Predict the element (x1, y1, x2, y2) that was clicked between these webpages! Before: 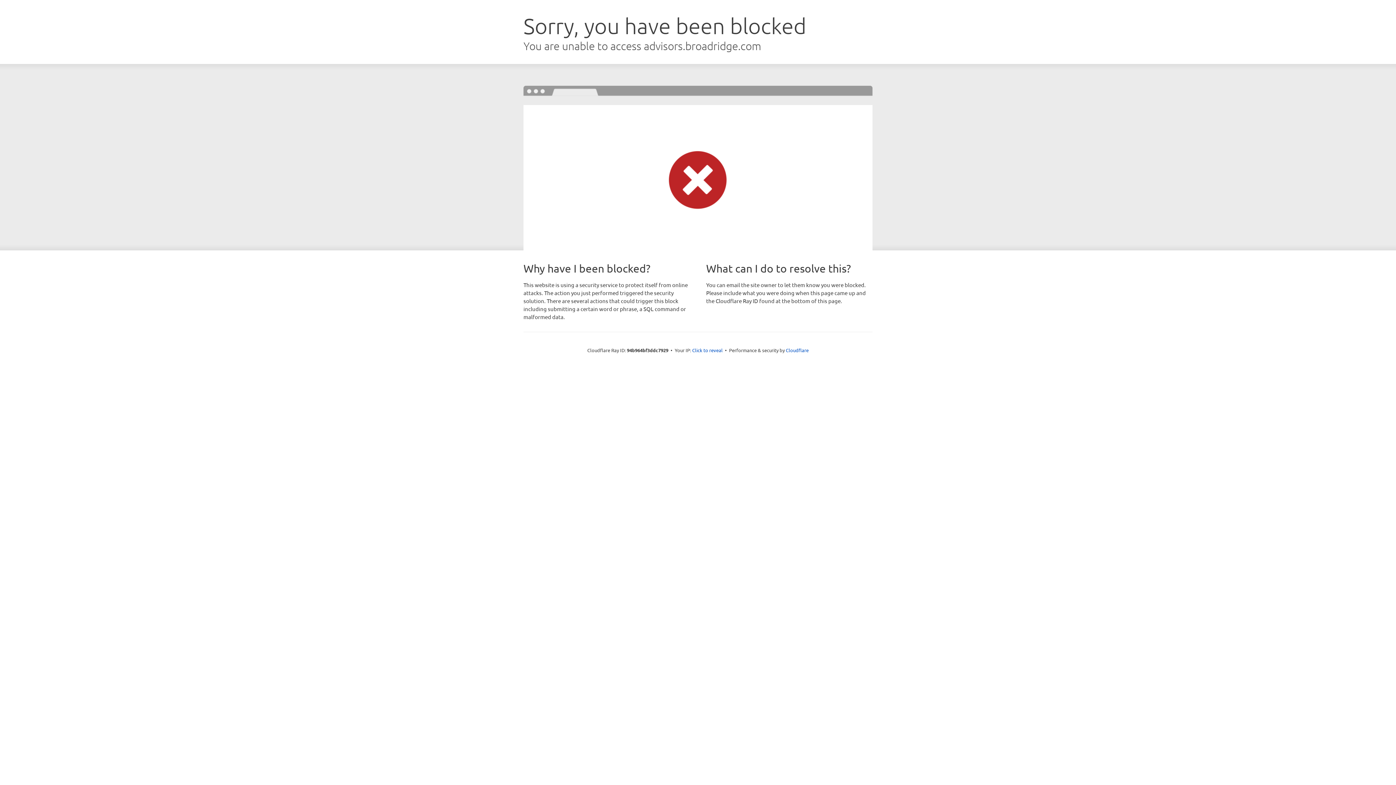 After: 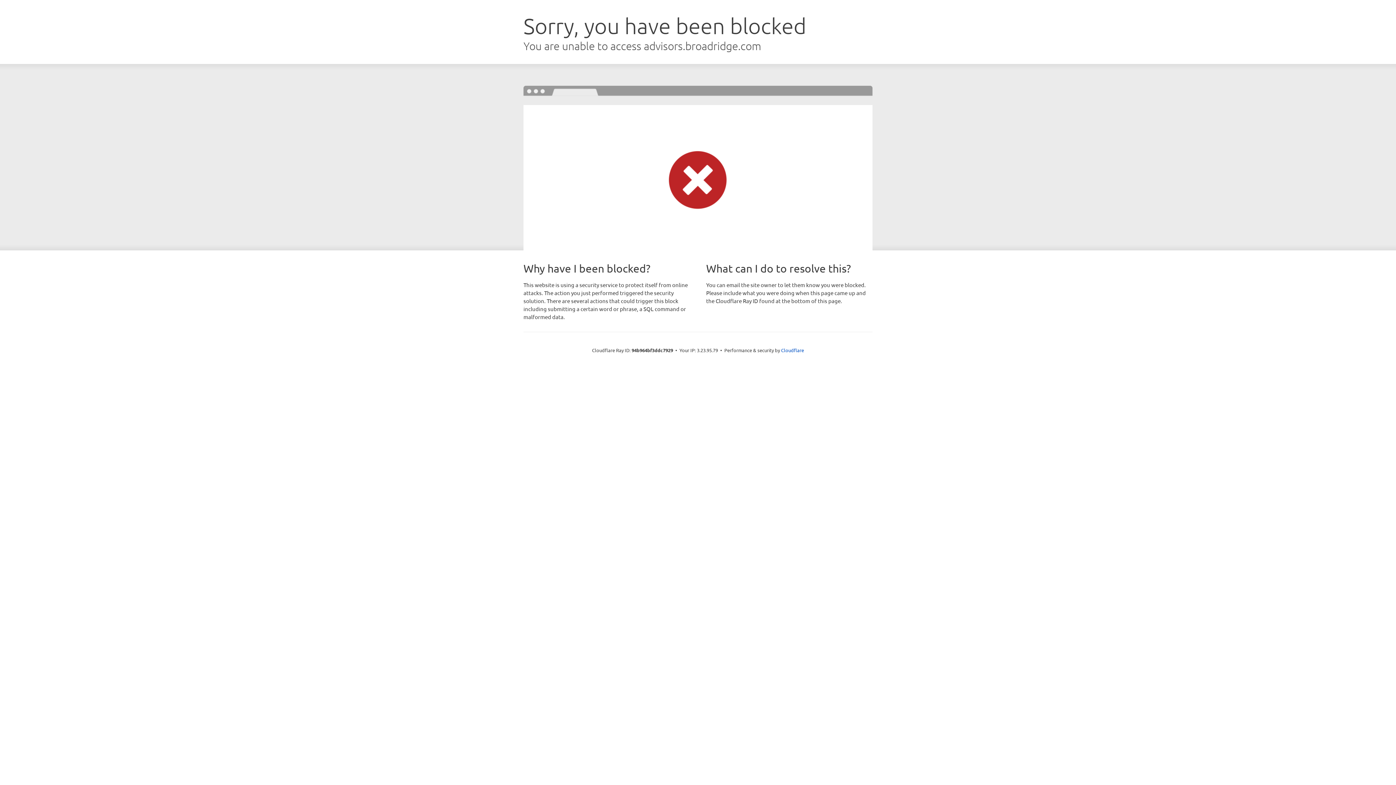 Action: bbox: (692, 346, 722, 353) label: Click to reveal